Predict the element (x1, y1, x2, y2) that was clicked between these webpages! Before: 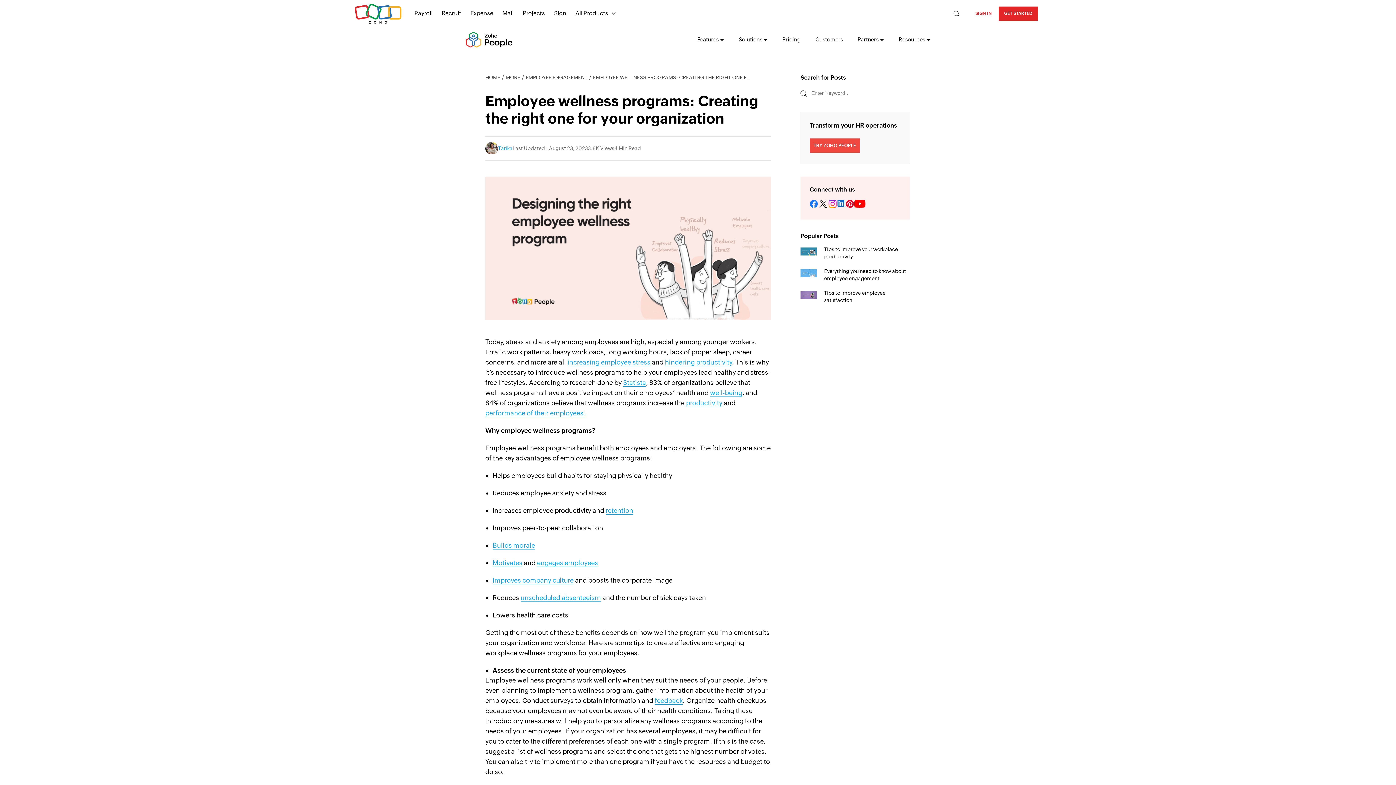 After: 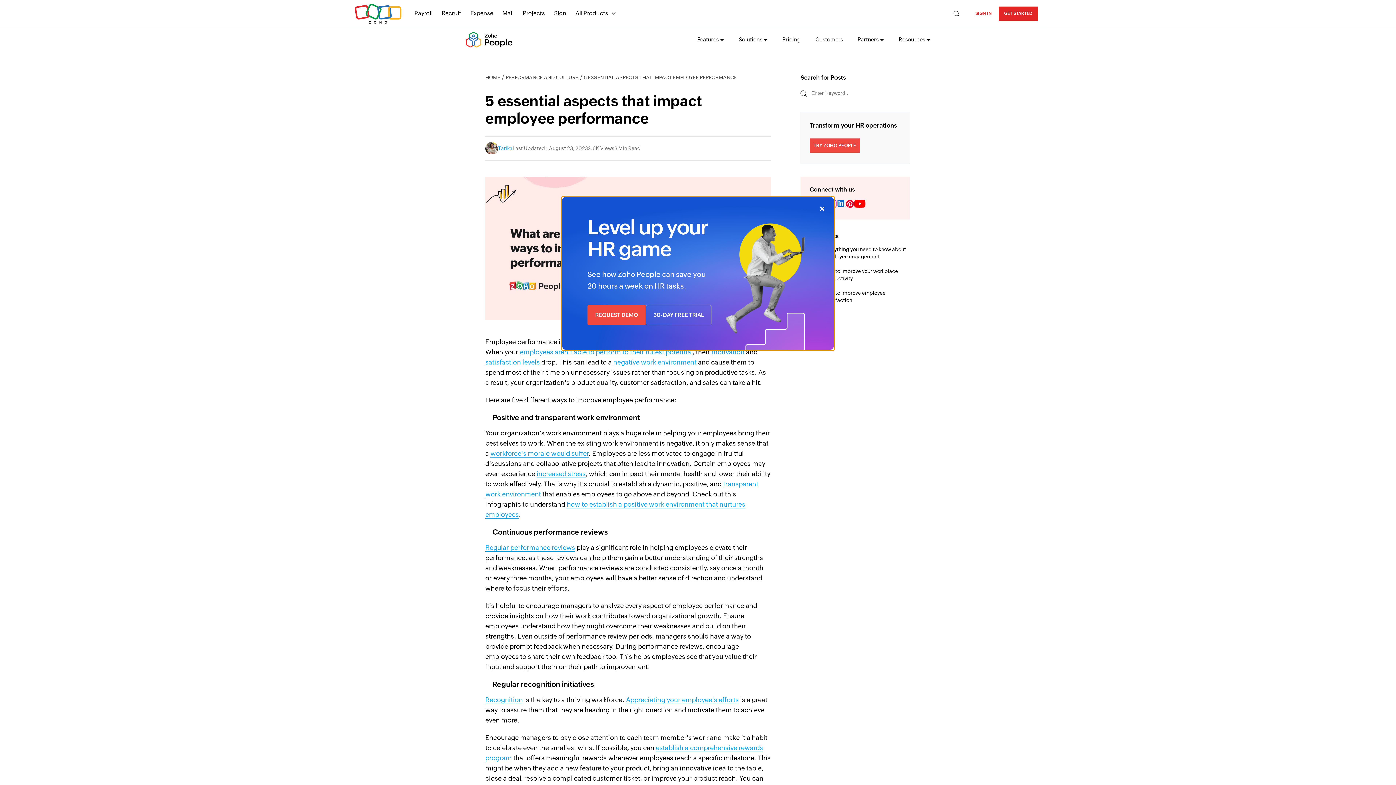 Action: label: performance of their employees. bbox: (485, 409, 585, 417)